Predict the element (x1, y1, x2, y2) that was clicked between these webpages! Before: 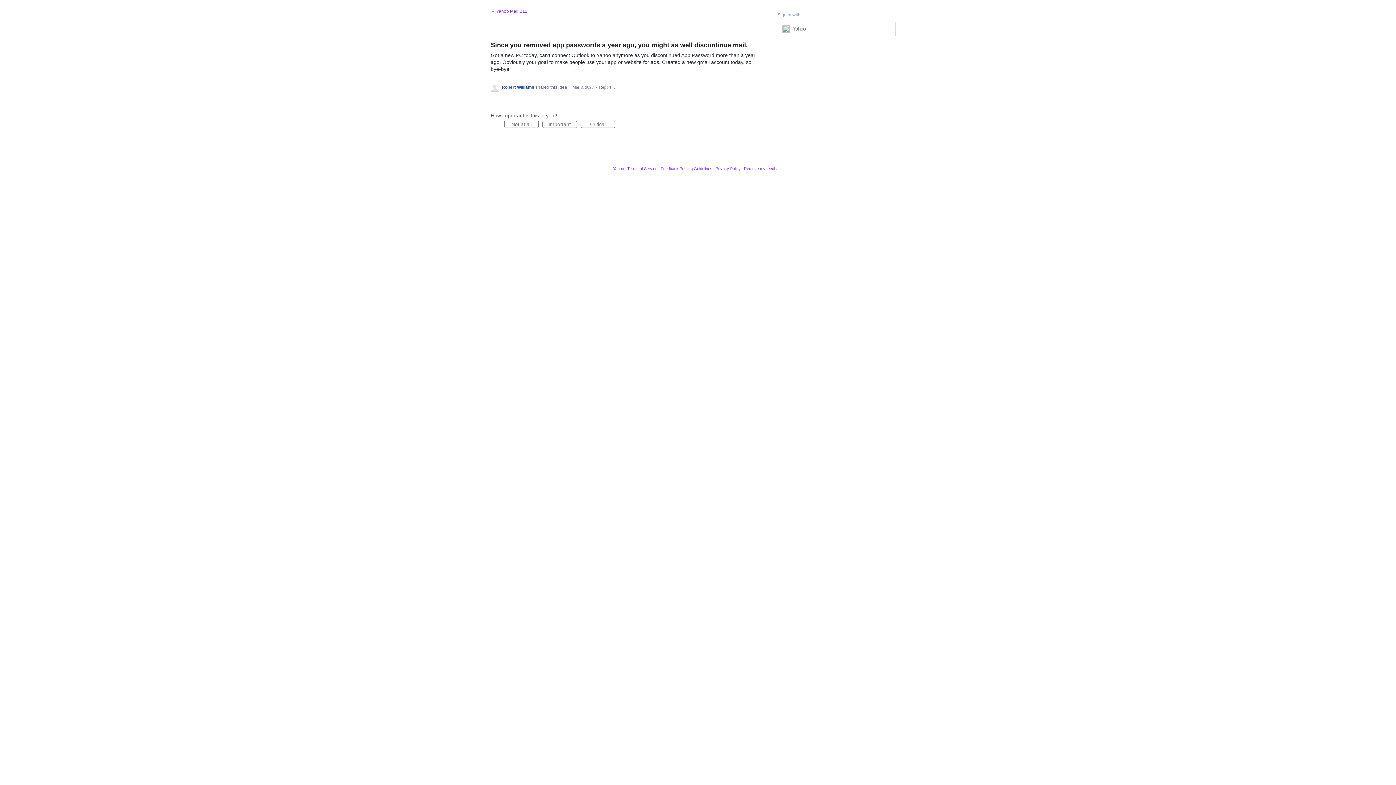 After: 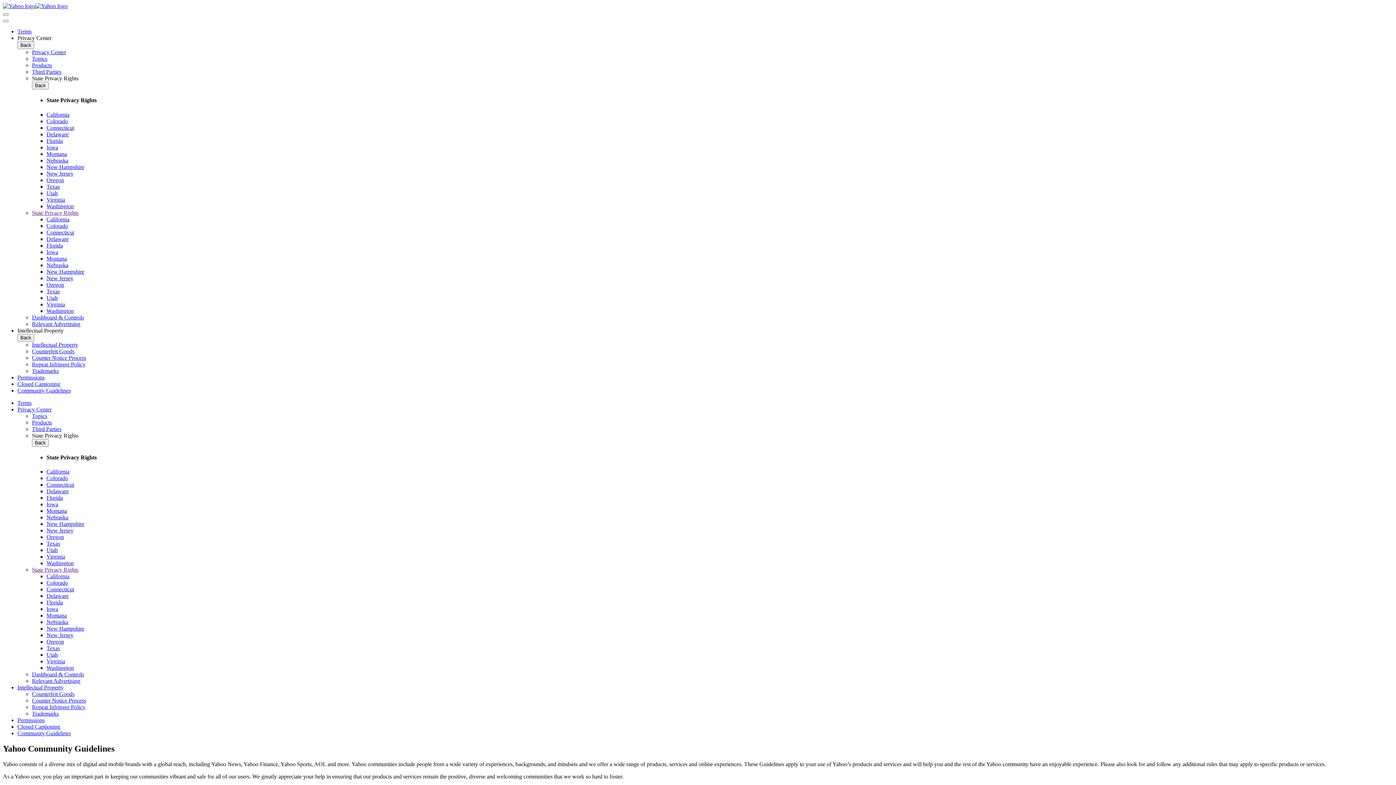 Action: label: Feedback Posting Guidelines bbox: (660, 166, 712, 170)